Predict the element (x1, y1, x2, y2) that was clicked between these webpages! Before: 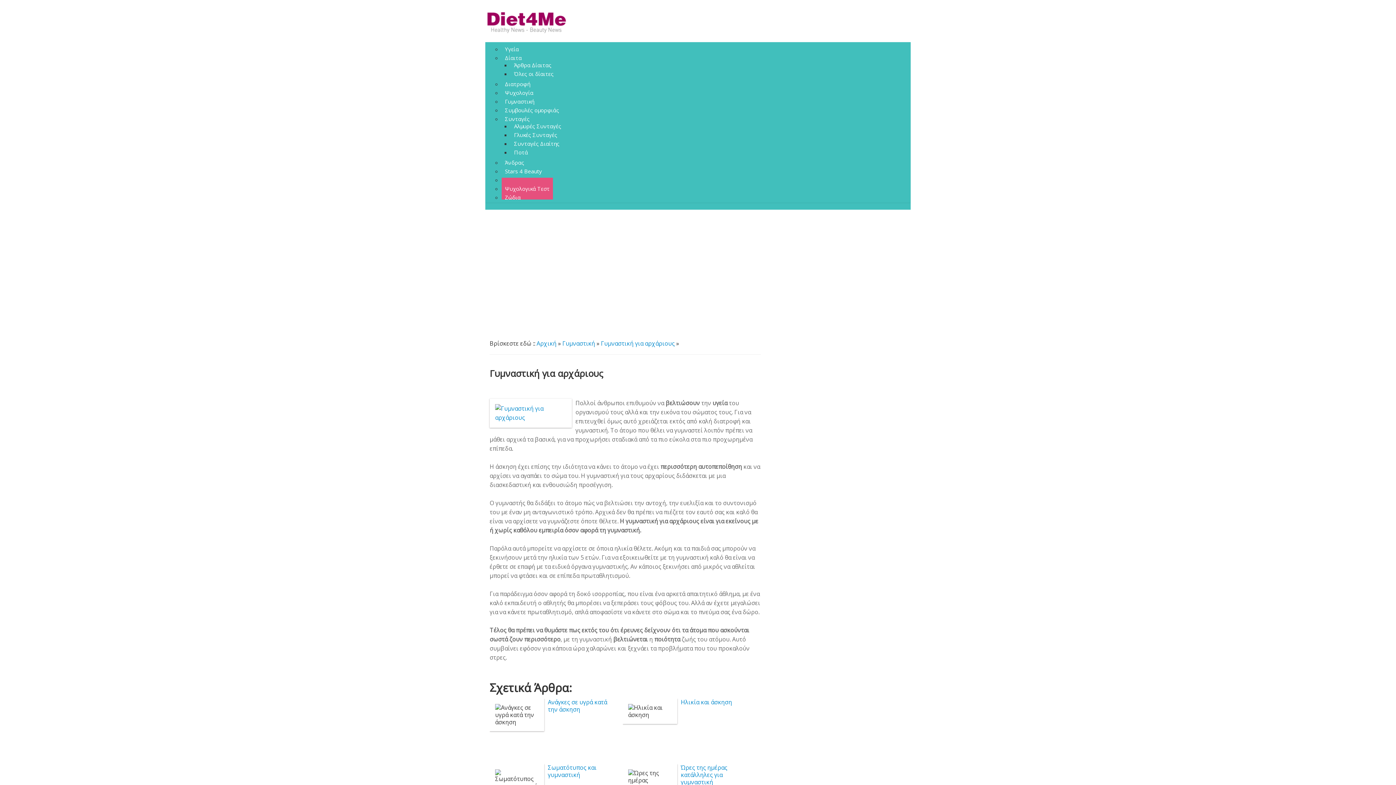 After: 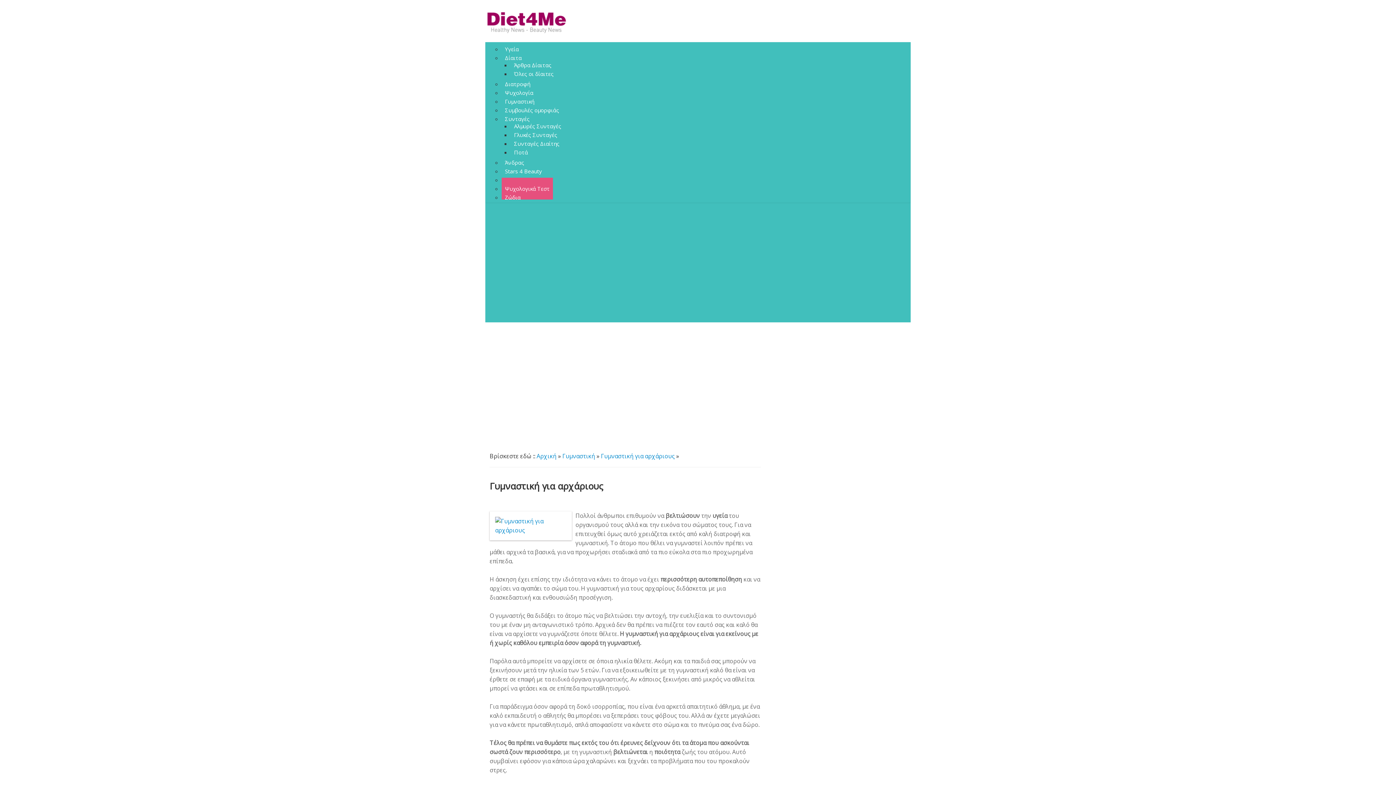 Action: label: Γυμναστική για αρχάριους bbox: (601, 339, 674, 347)